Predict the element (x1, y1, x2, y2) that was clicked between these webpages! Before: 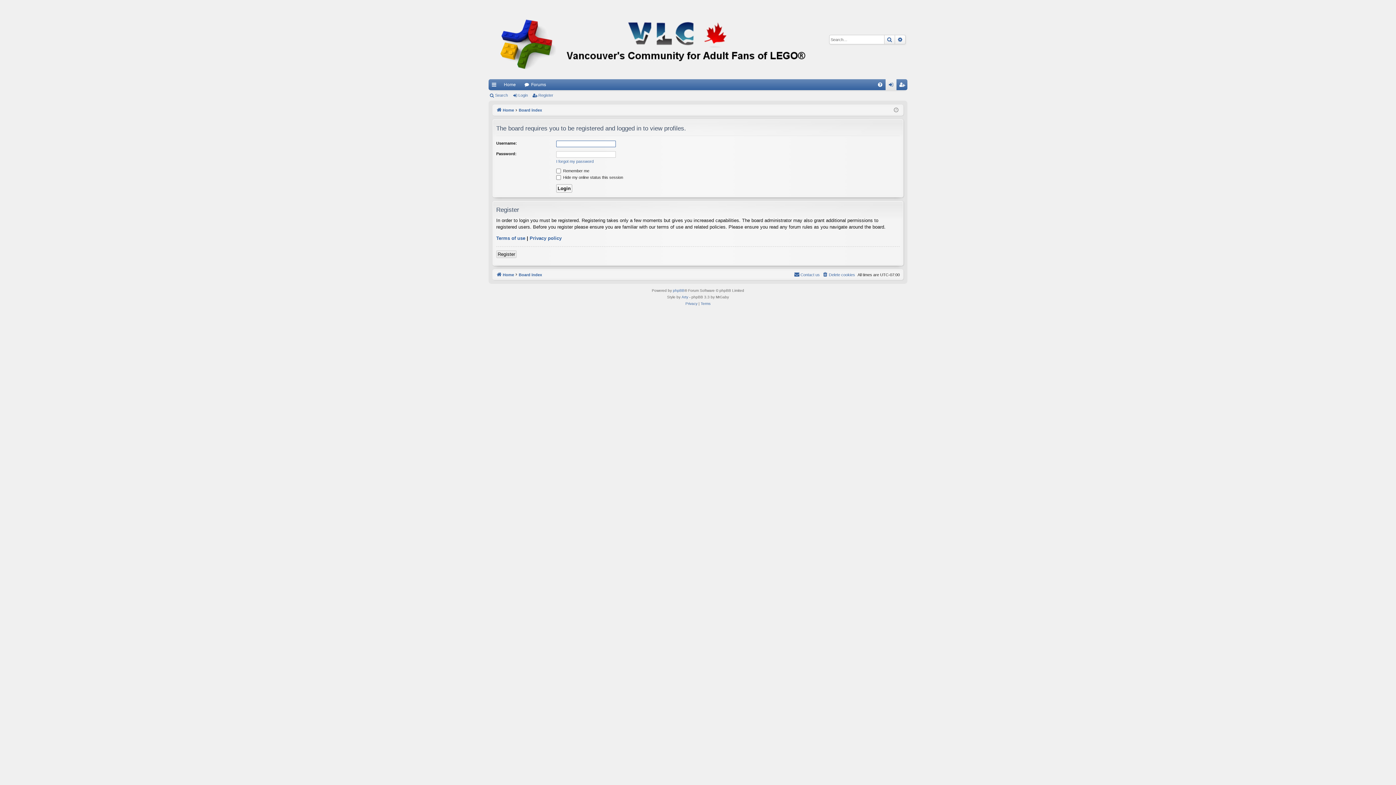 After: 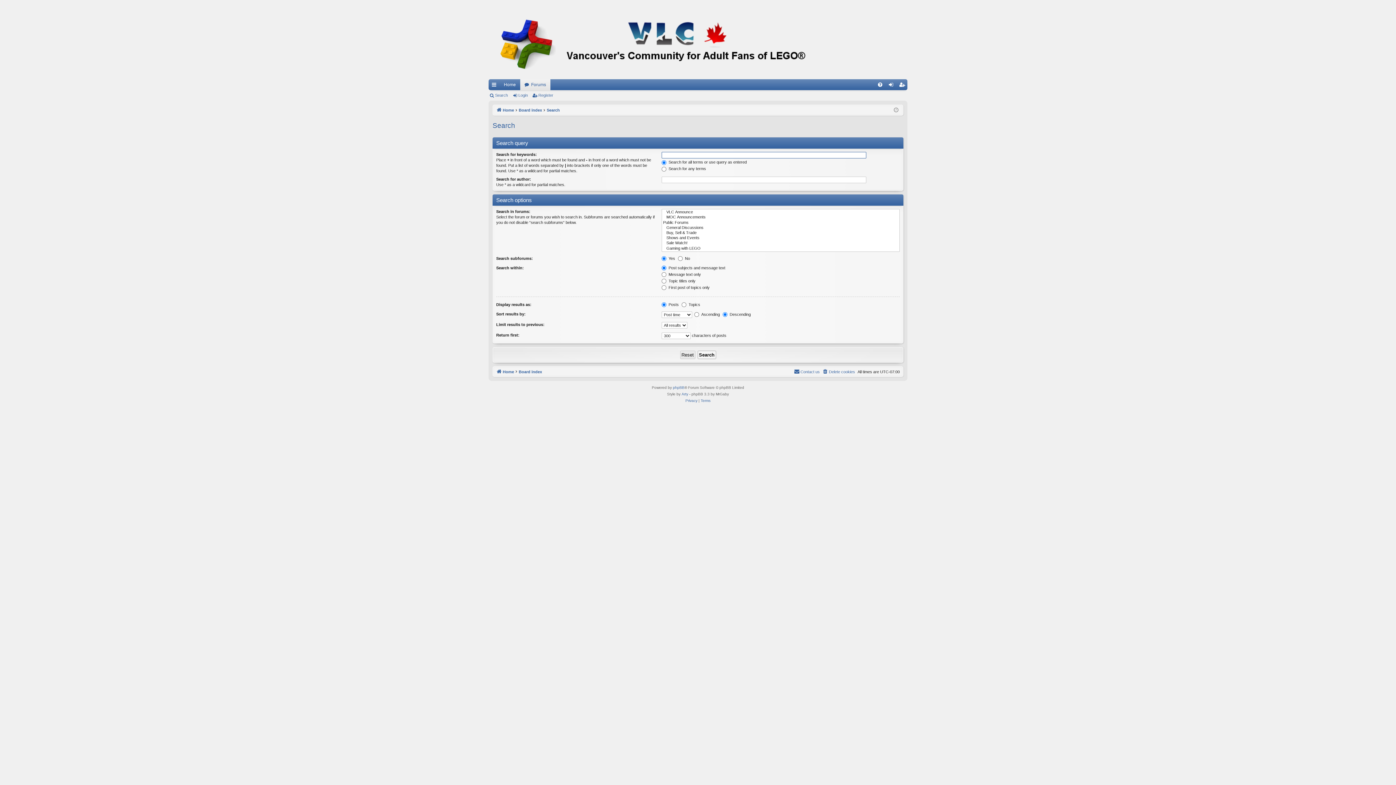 Action: bbox: (884, 35, 895, 44) label: Search